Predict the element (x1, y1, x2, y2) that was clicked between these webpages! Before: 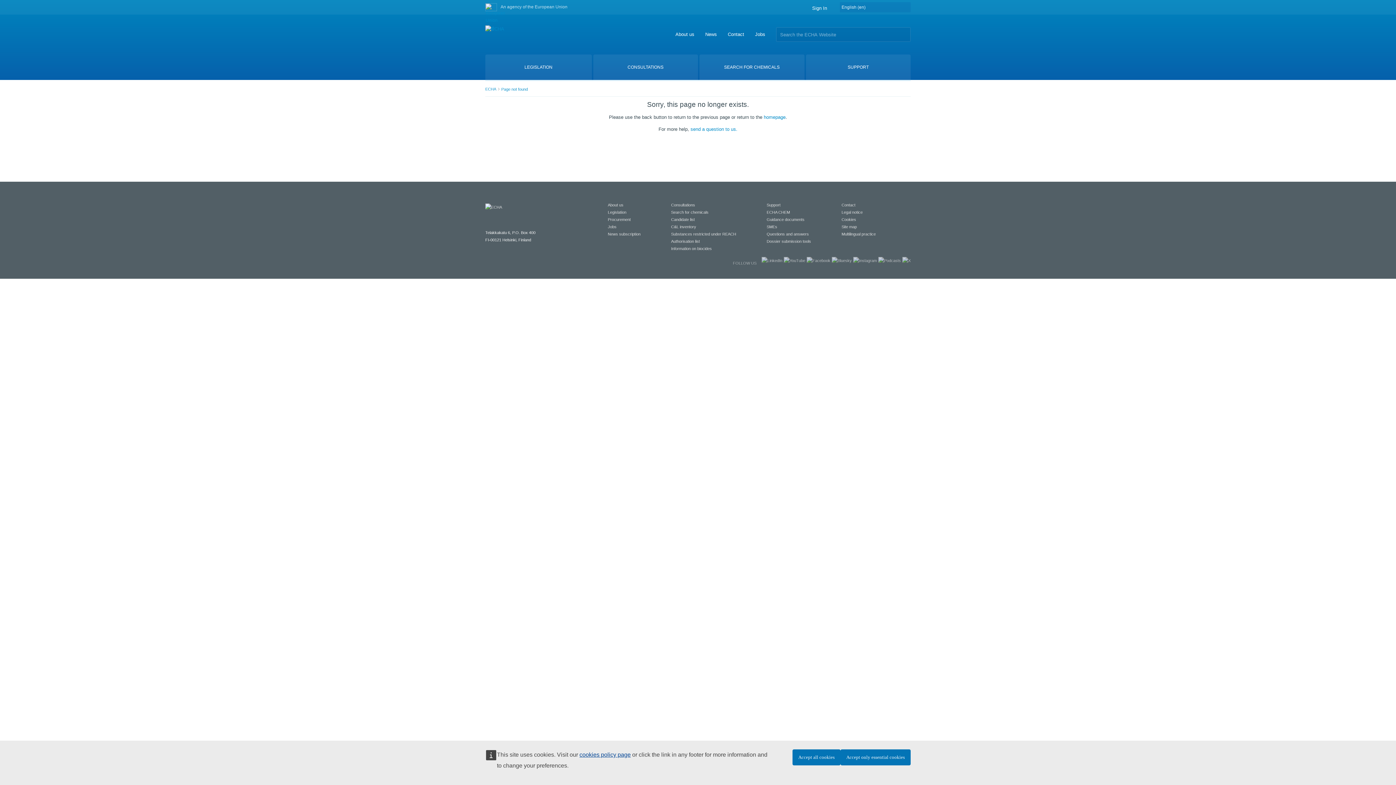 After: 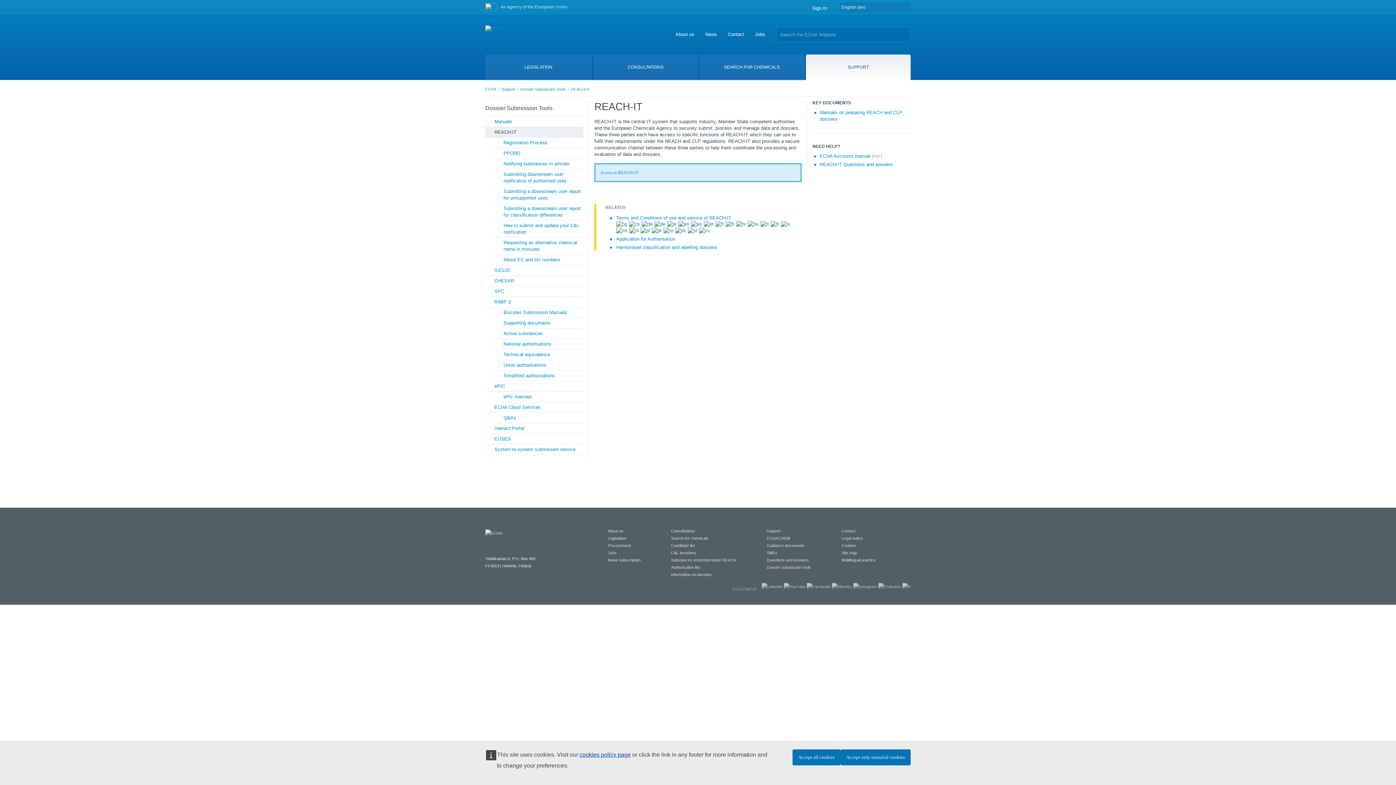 Action: bbox: (766, 239, 811, 243) label: Dossier submission tools